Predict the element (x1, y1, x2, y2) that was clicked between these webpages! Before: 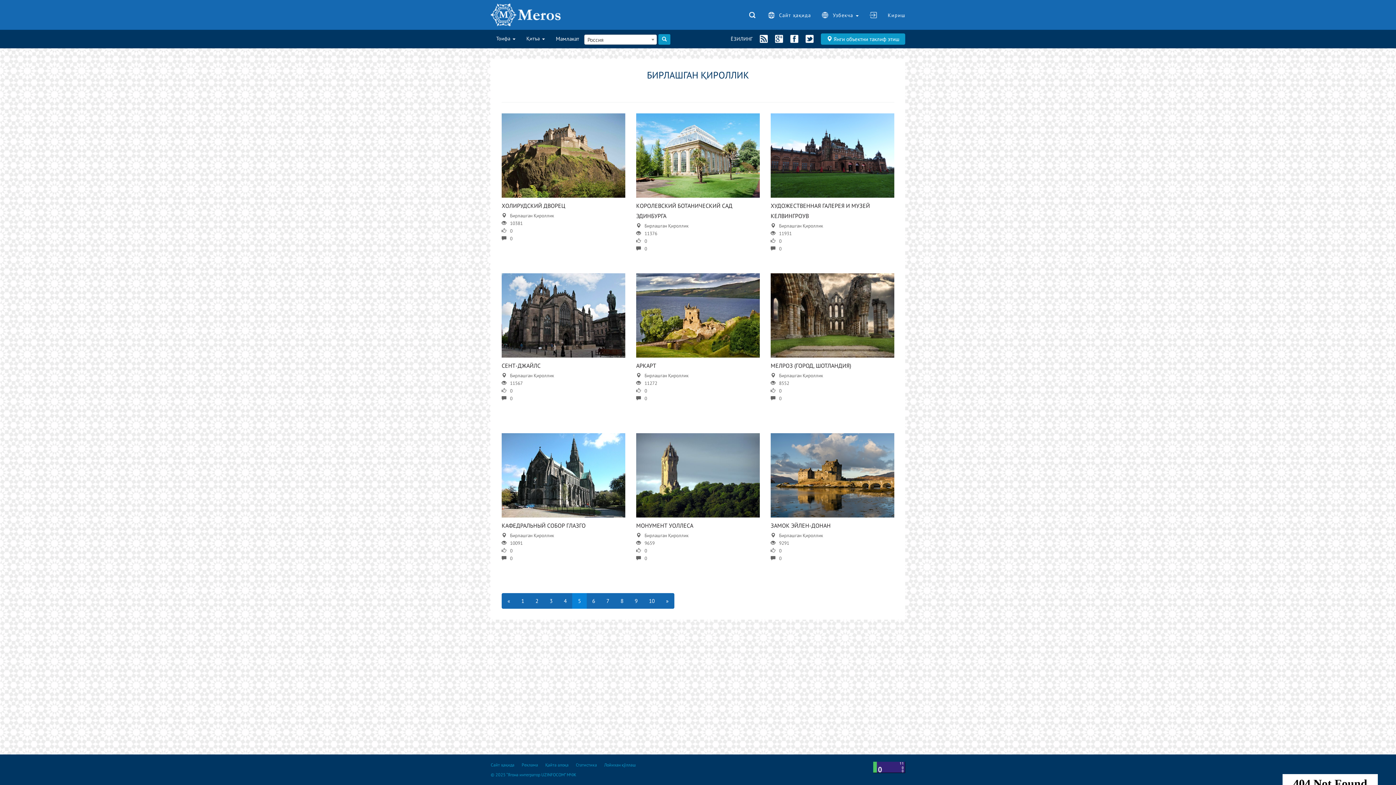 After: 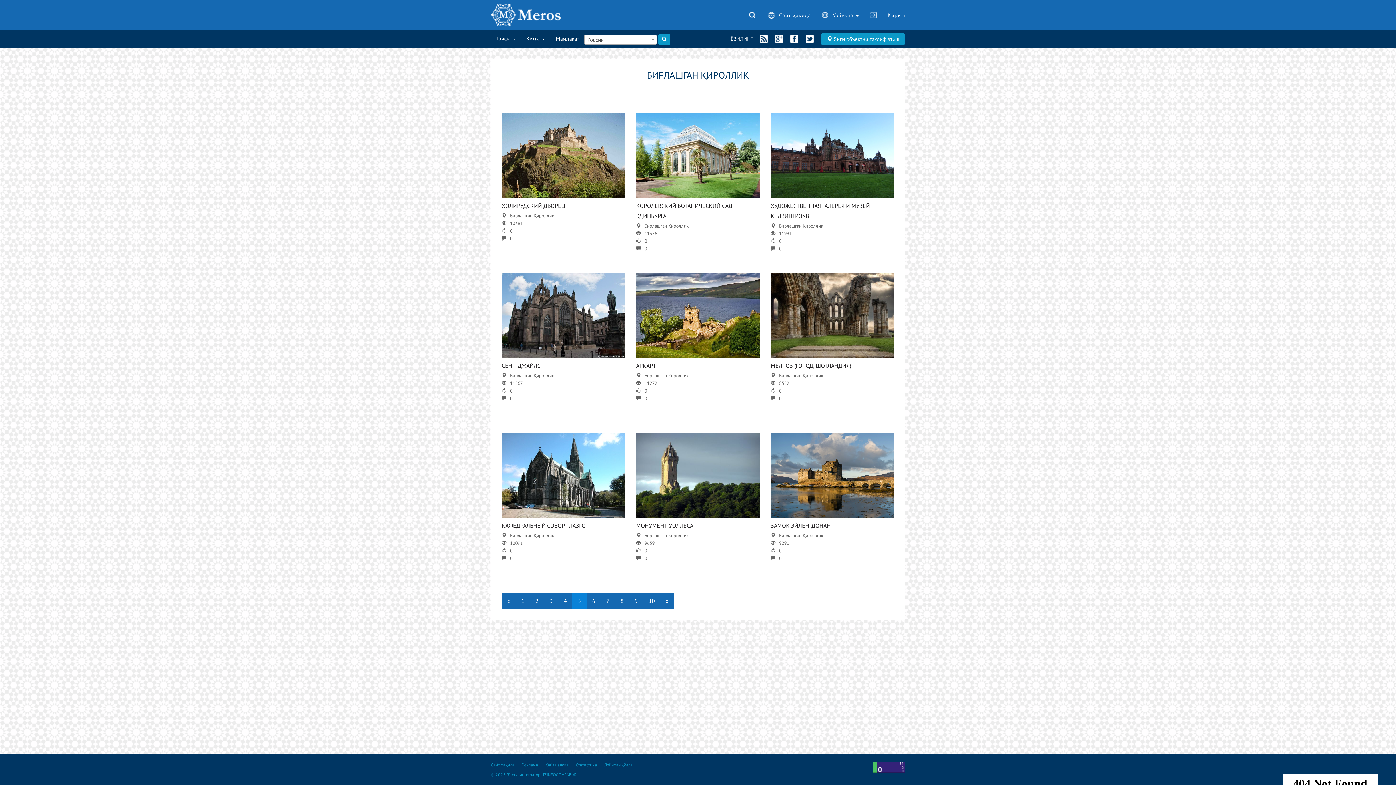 Action: bbox: (775, 35, 783, 41)